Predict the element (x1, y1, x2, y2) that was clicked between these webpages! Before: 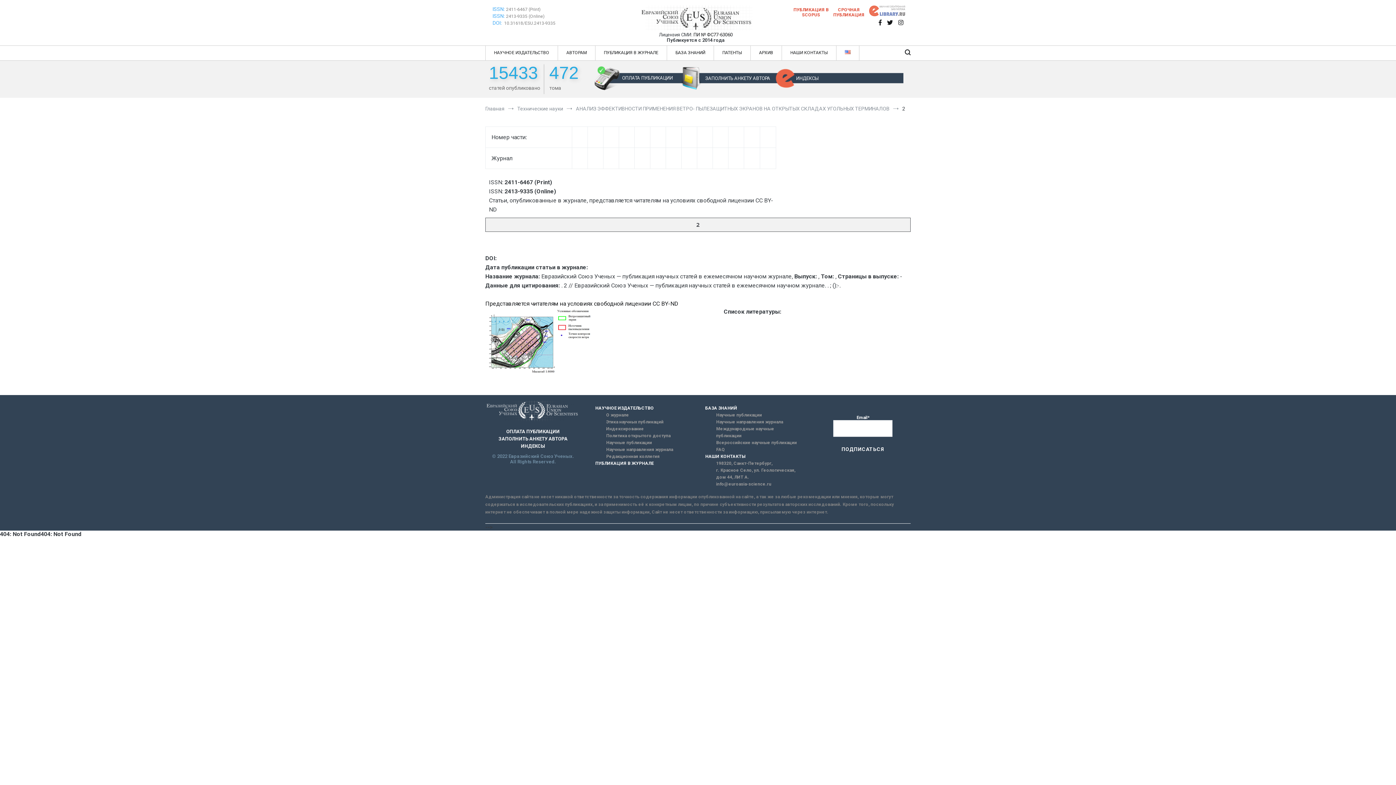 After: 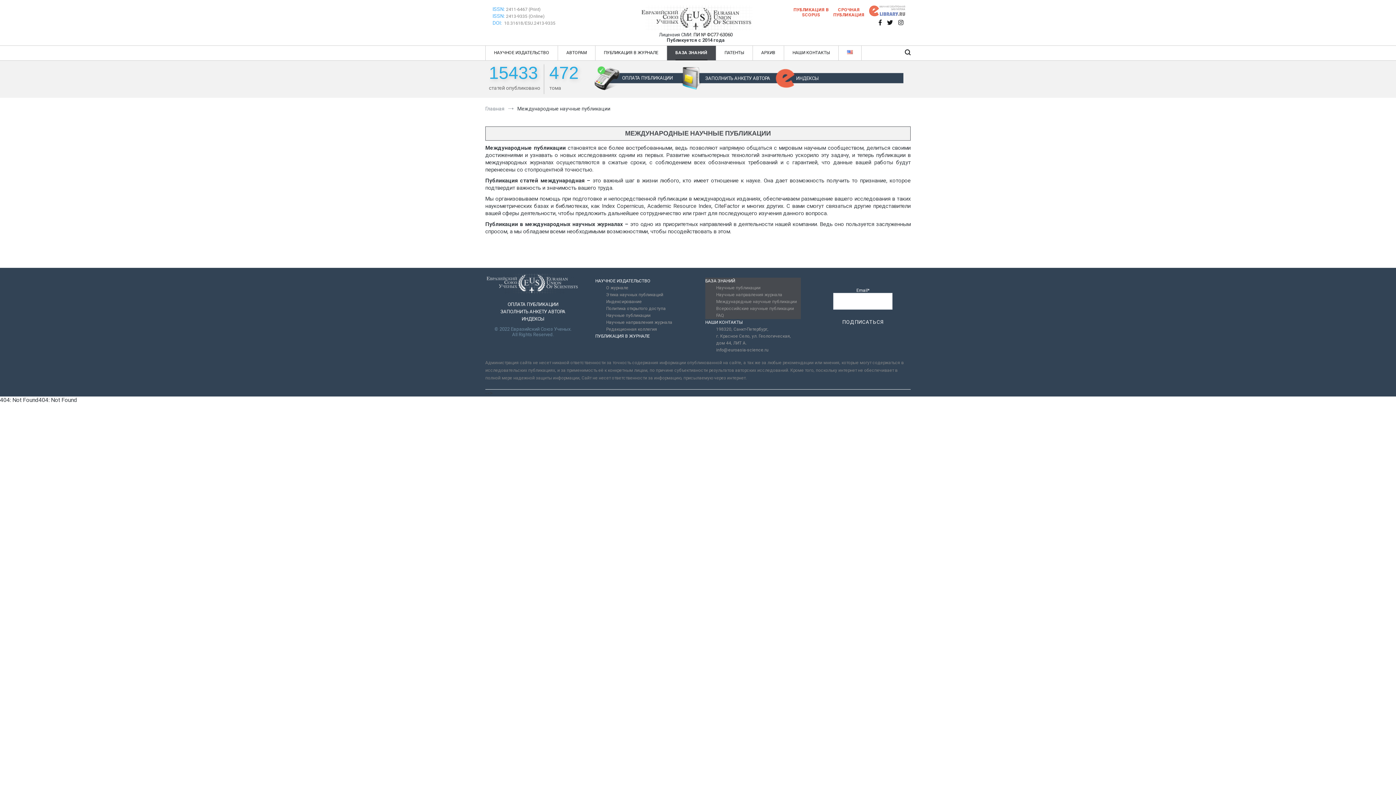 Action: label: Международные научные публикации bbox: (716, 425, 800, 439)